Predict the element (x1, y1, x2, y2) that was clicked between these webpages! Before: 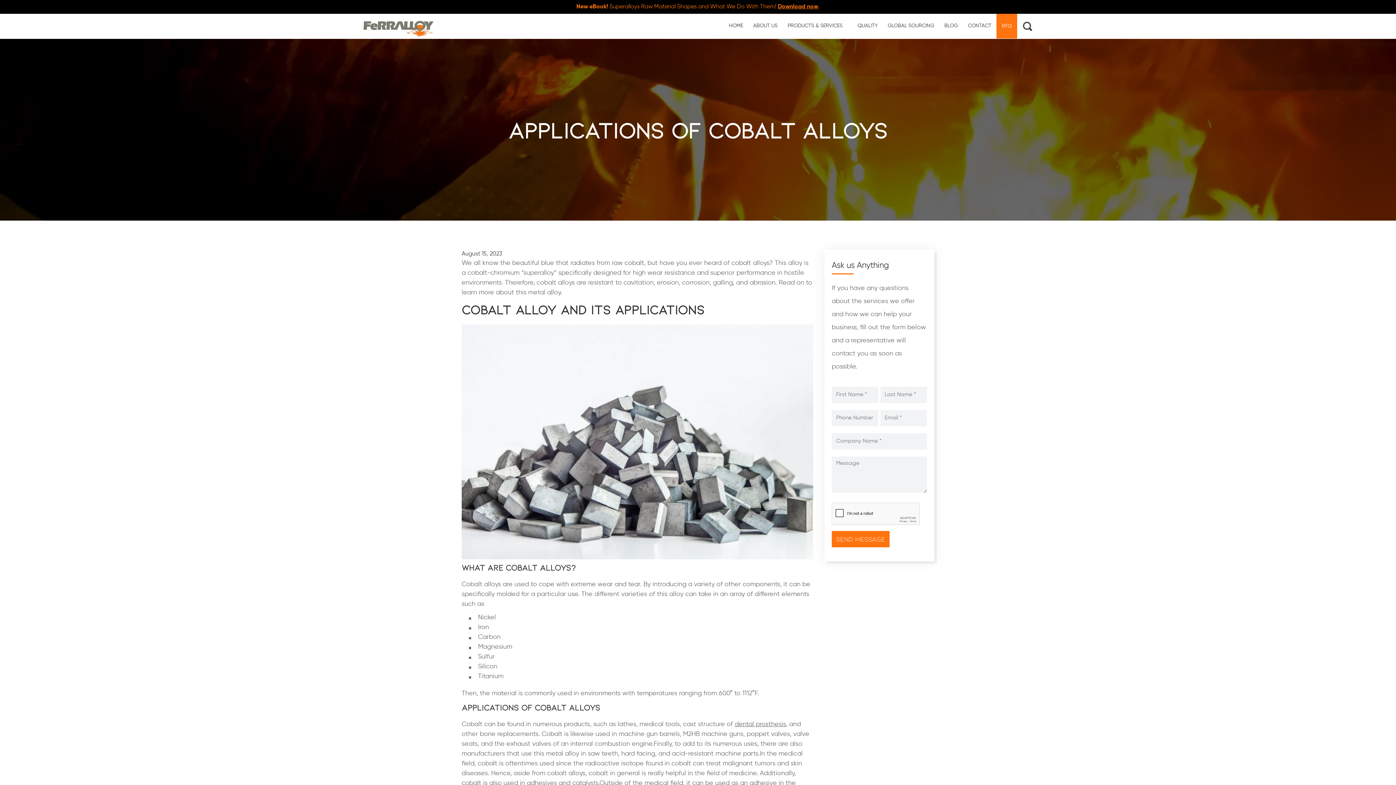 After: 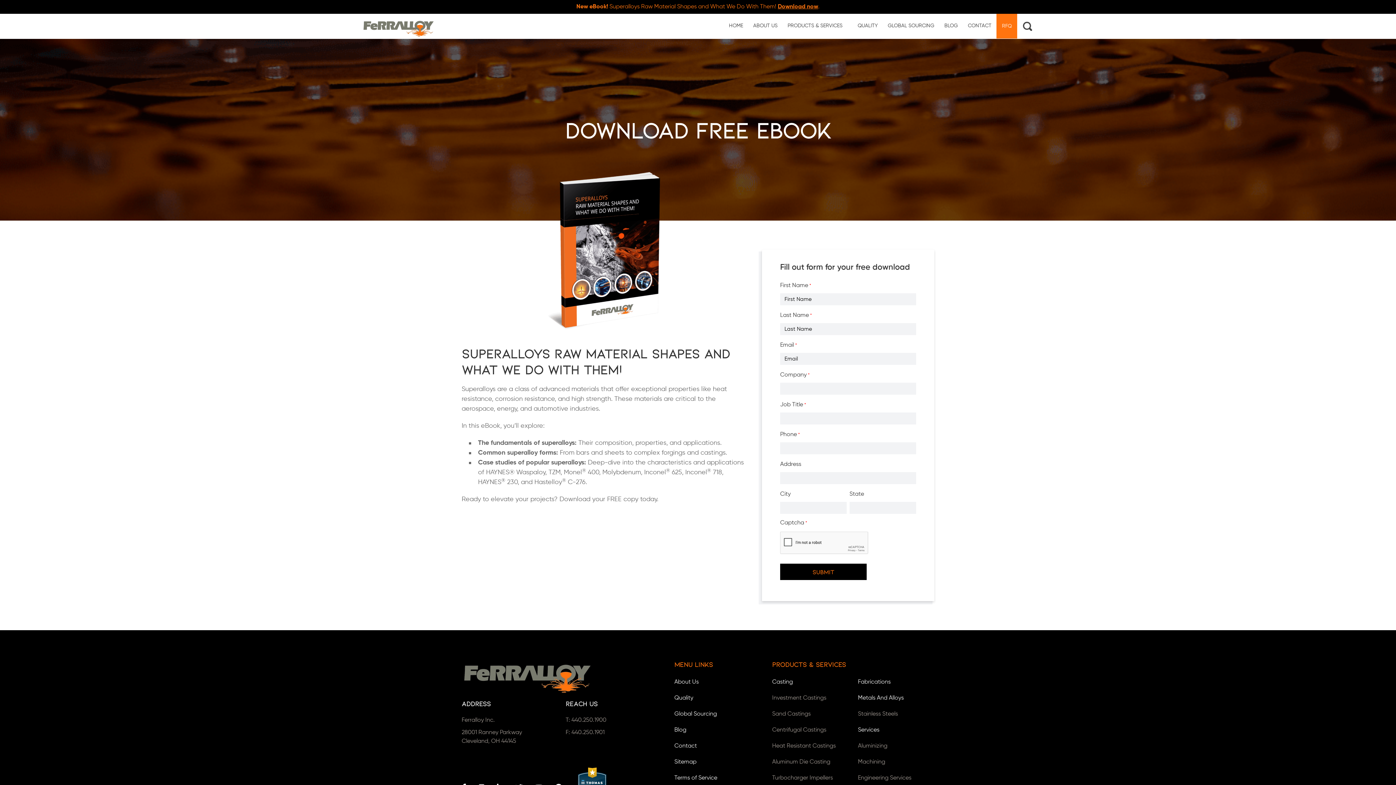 Action: bbox: (778, 4, 818, 9) label: Download now